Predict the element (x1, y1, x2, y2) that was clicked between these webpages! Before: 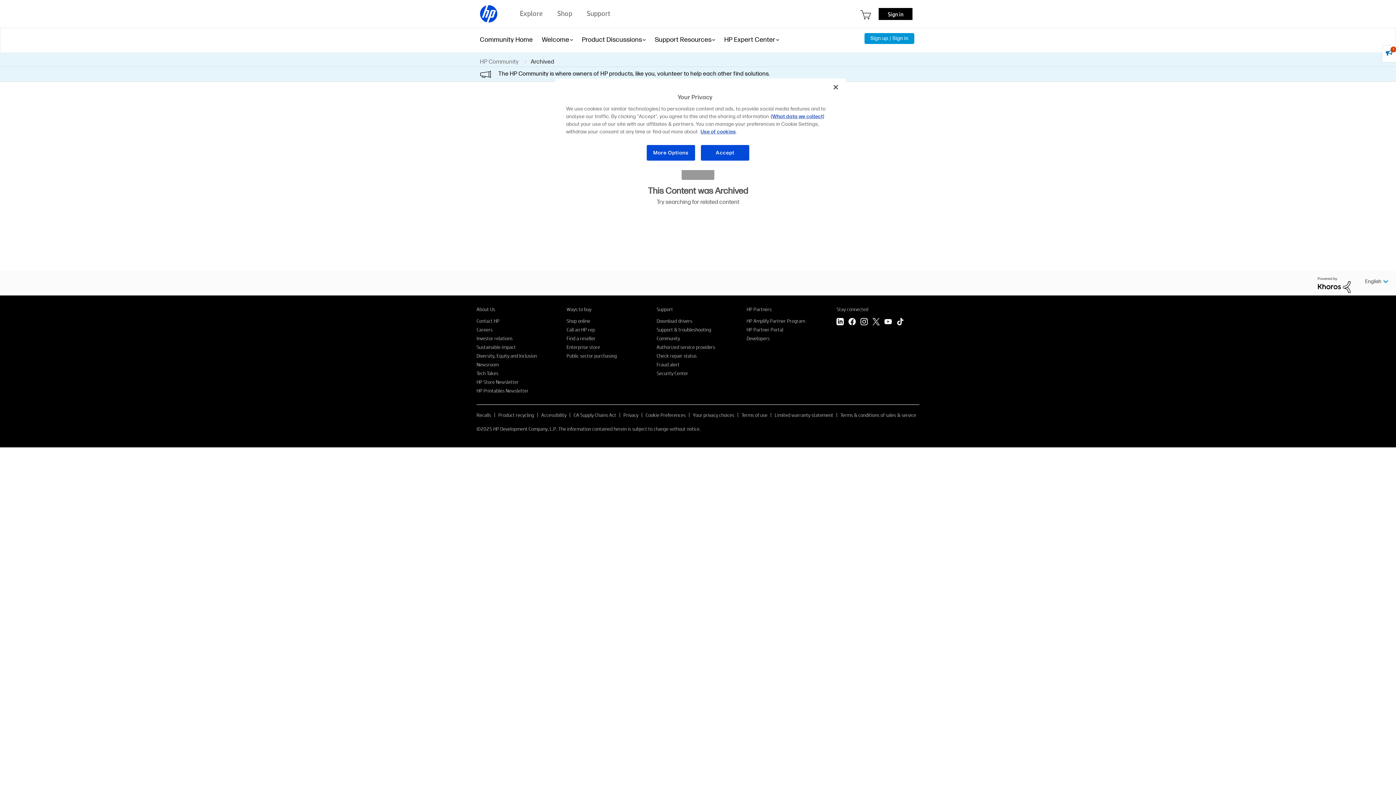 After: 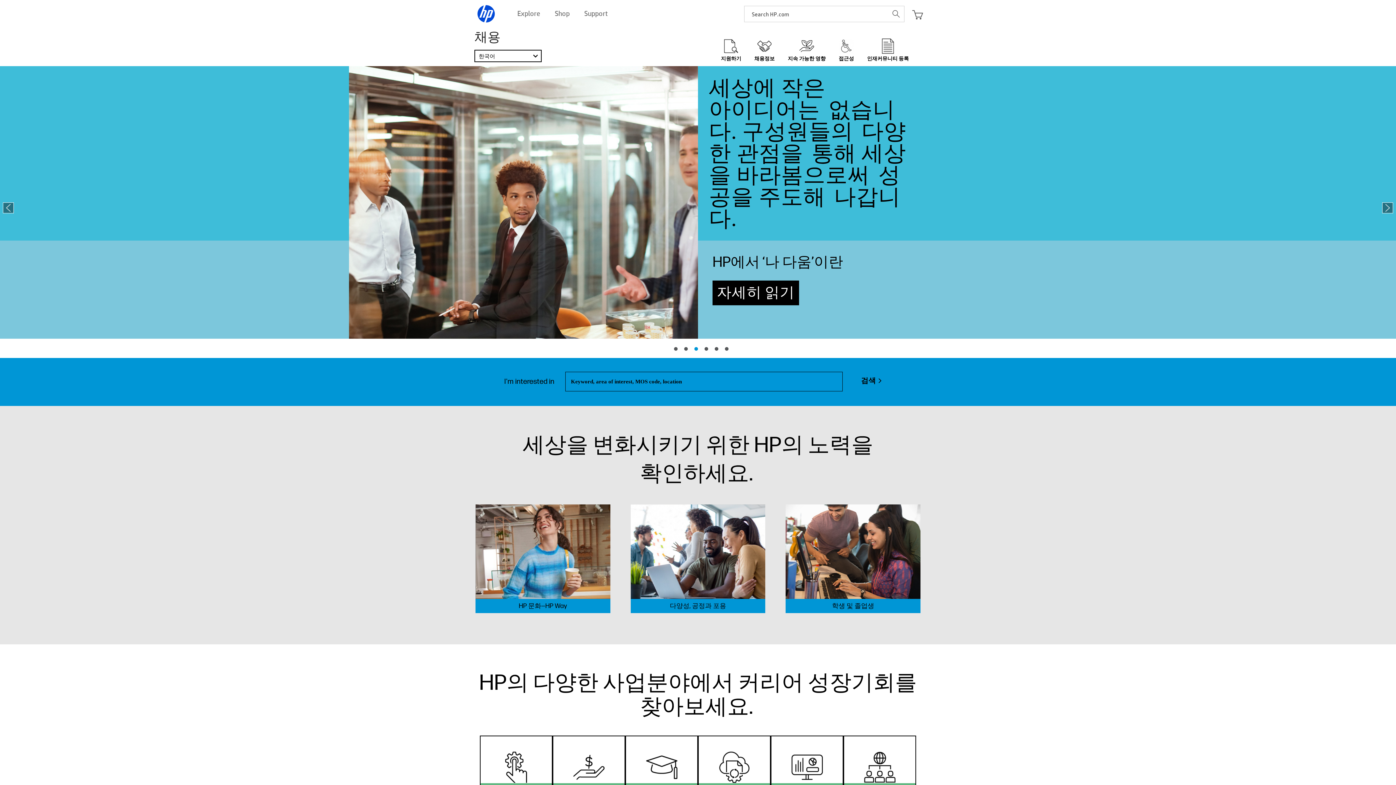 Action: bbox: (476, 326, 492, 332) label: Careers